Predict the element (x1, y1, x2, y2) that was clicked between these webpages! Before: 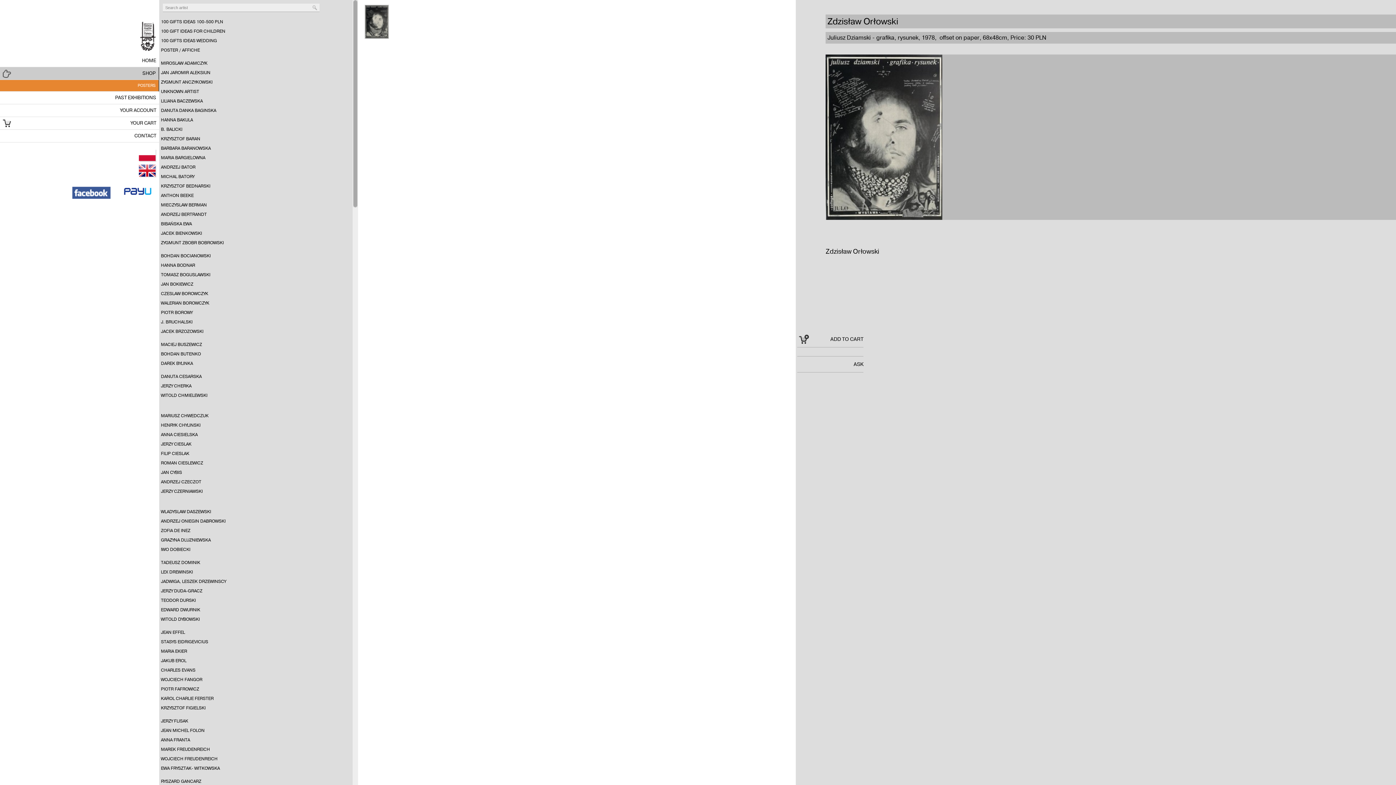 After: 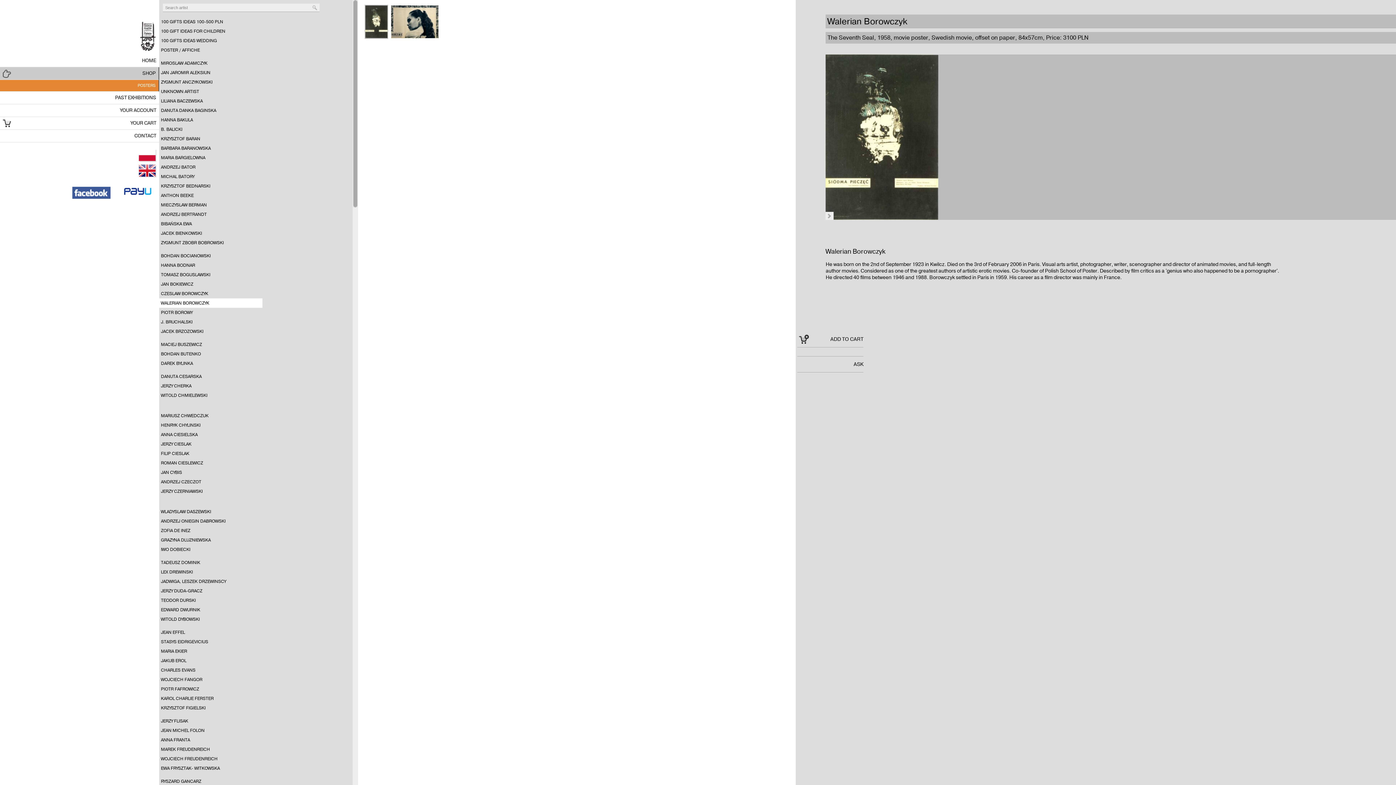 Action: bbox: (159, 298, 262, 308) label: WALERIAN BOROWCZYK